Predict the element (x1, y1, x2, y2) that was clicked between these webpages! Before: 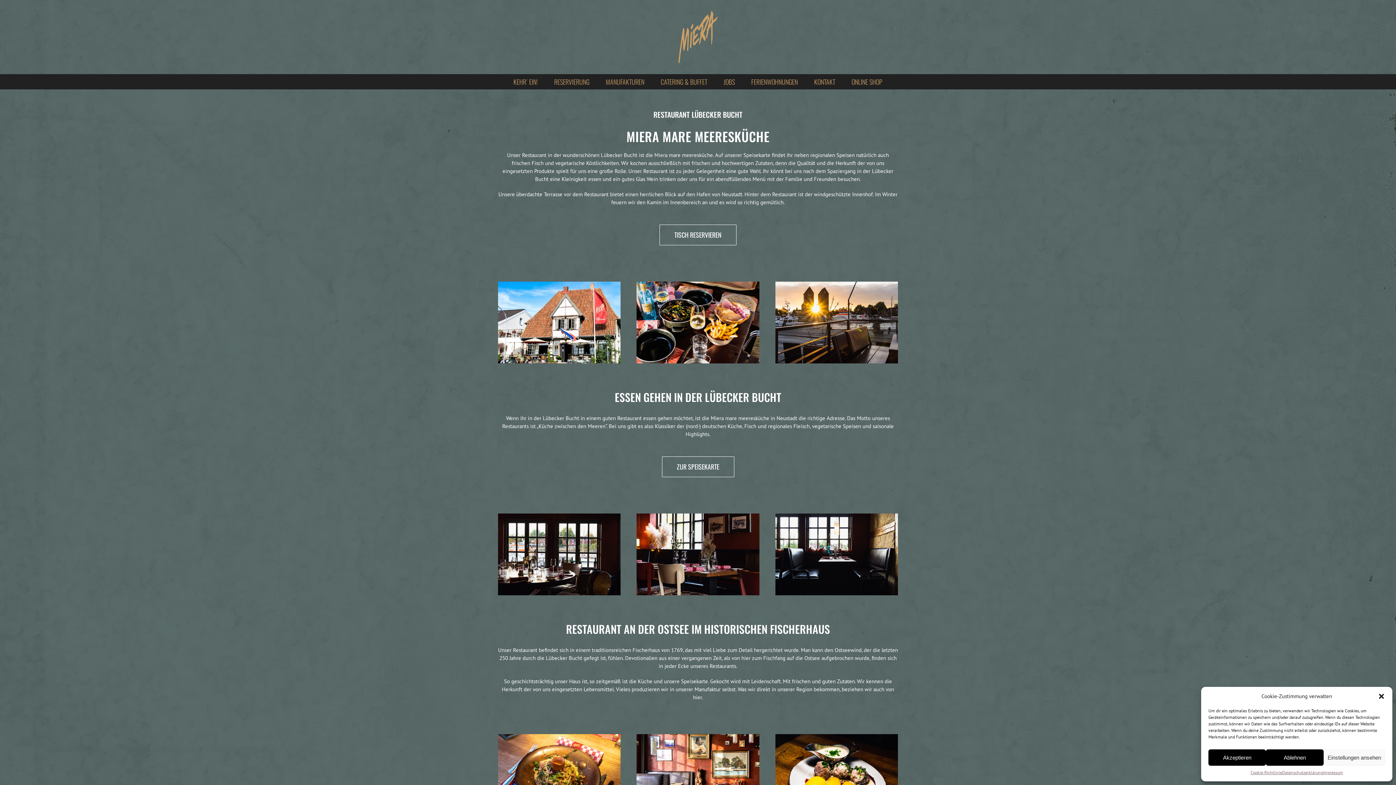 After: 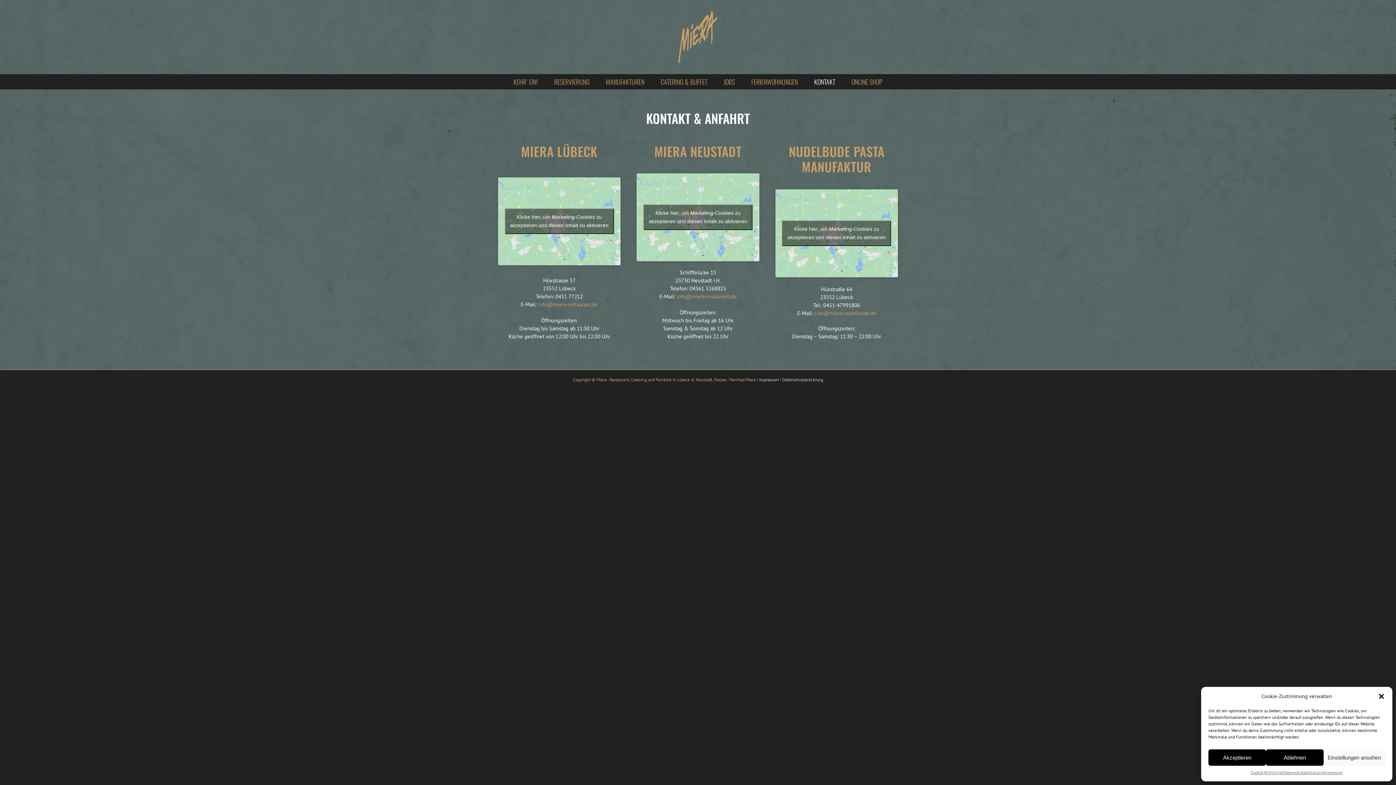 Action: label: KONTAKT bbox: (814, 74, 835, 88)